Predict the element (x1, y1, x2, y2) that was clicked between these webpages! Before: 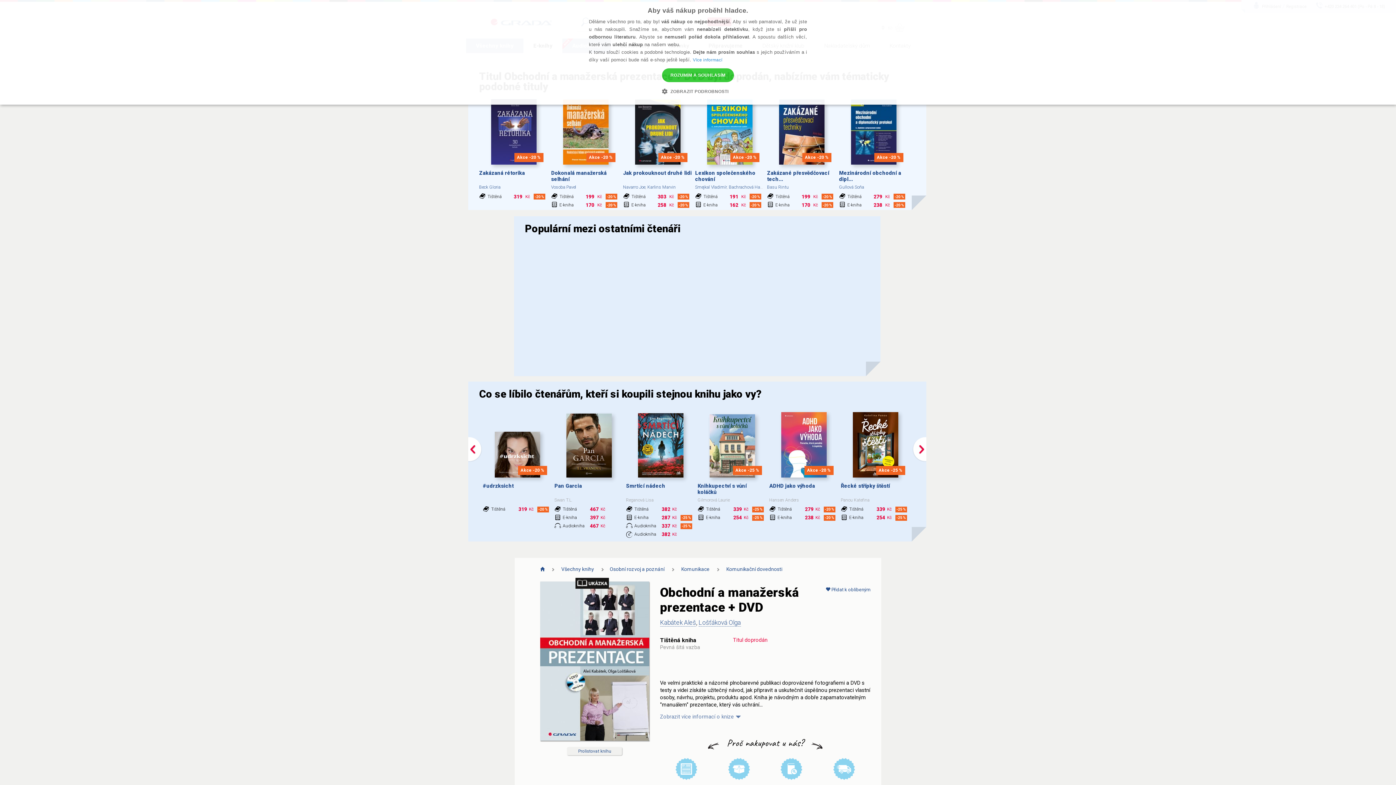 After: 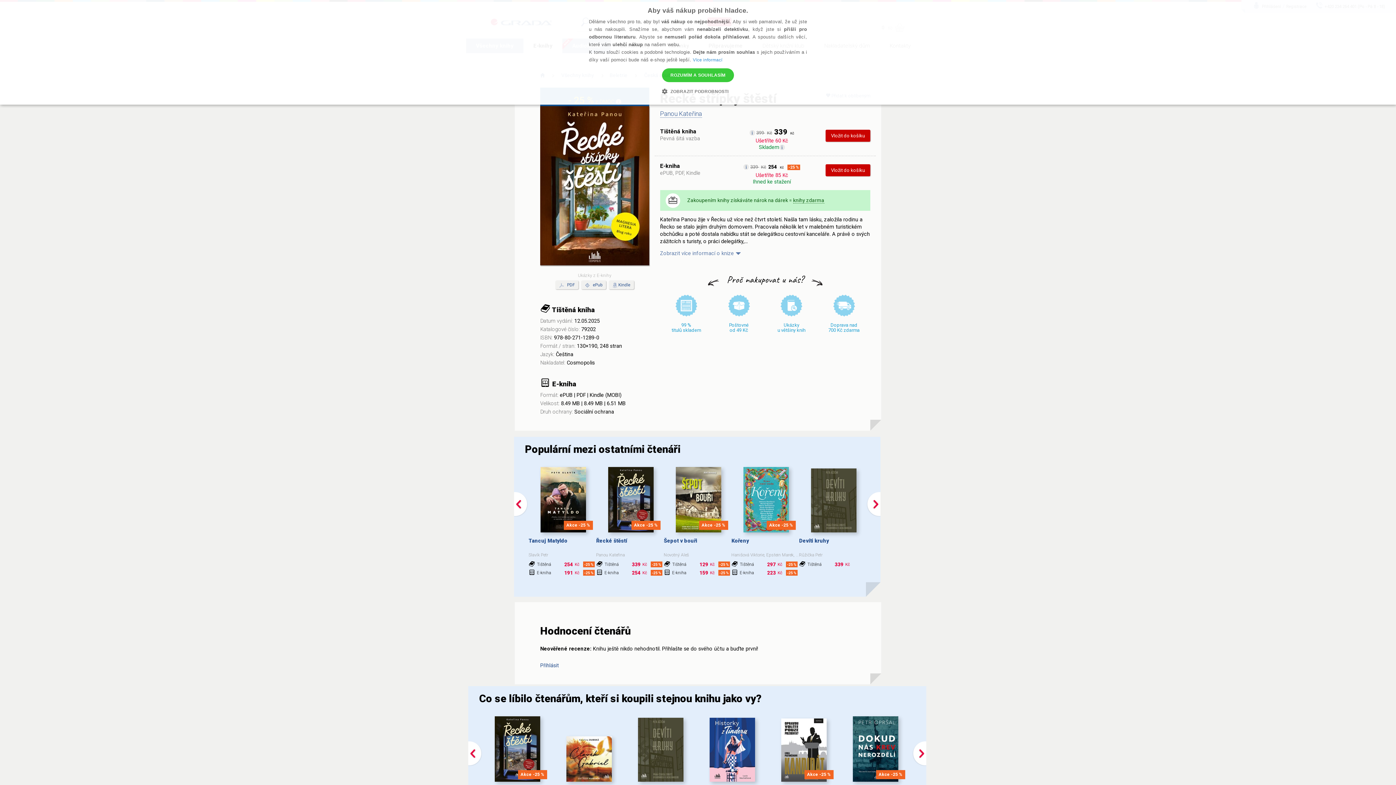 Action: label: Řecké střípky štěstí bbox: (841, 483, 890, 489)